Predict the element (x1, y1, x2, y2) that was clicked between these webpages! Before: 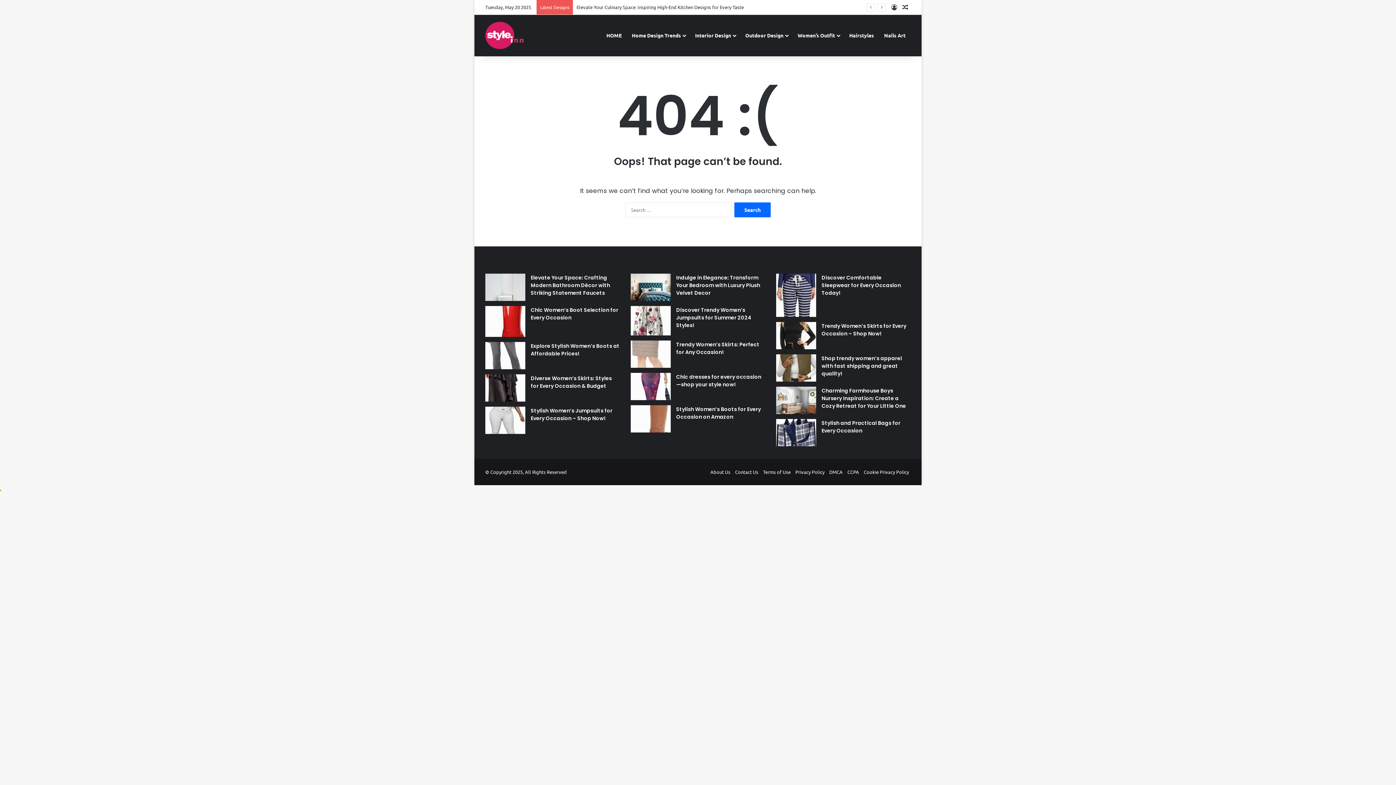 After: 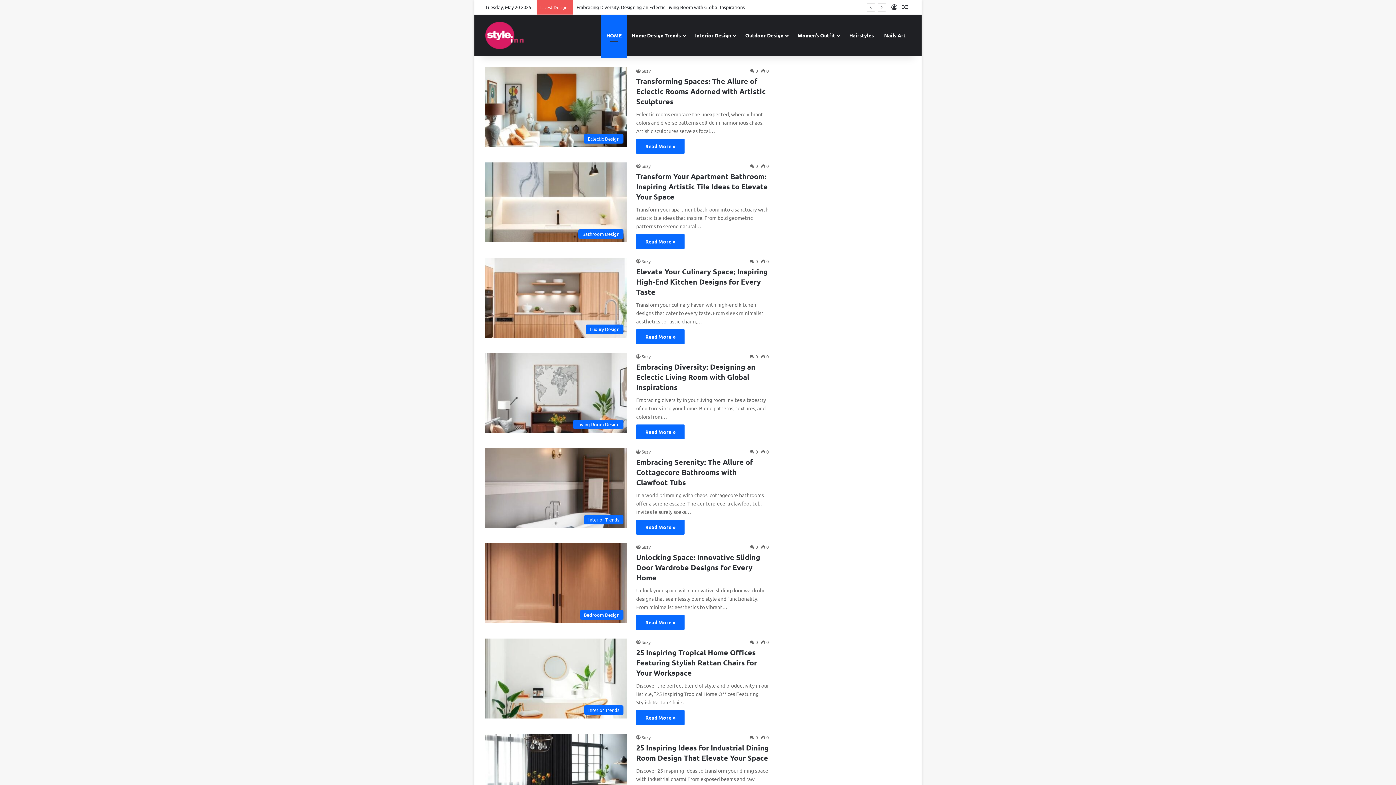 Action: bbox: (601, 14, 626, 56) label: HOME